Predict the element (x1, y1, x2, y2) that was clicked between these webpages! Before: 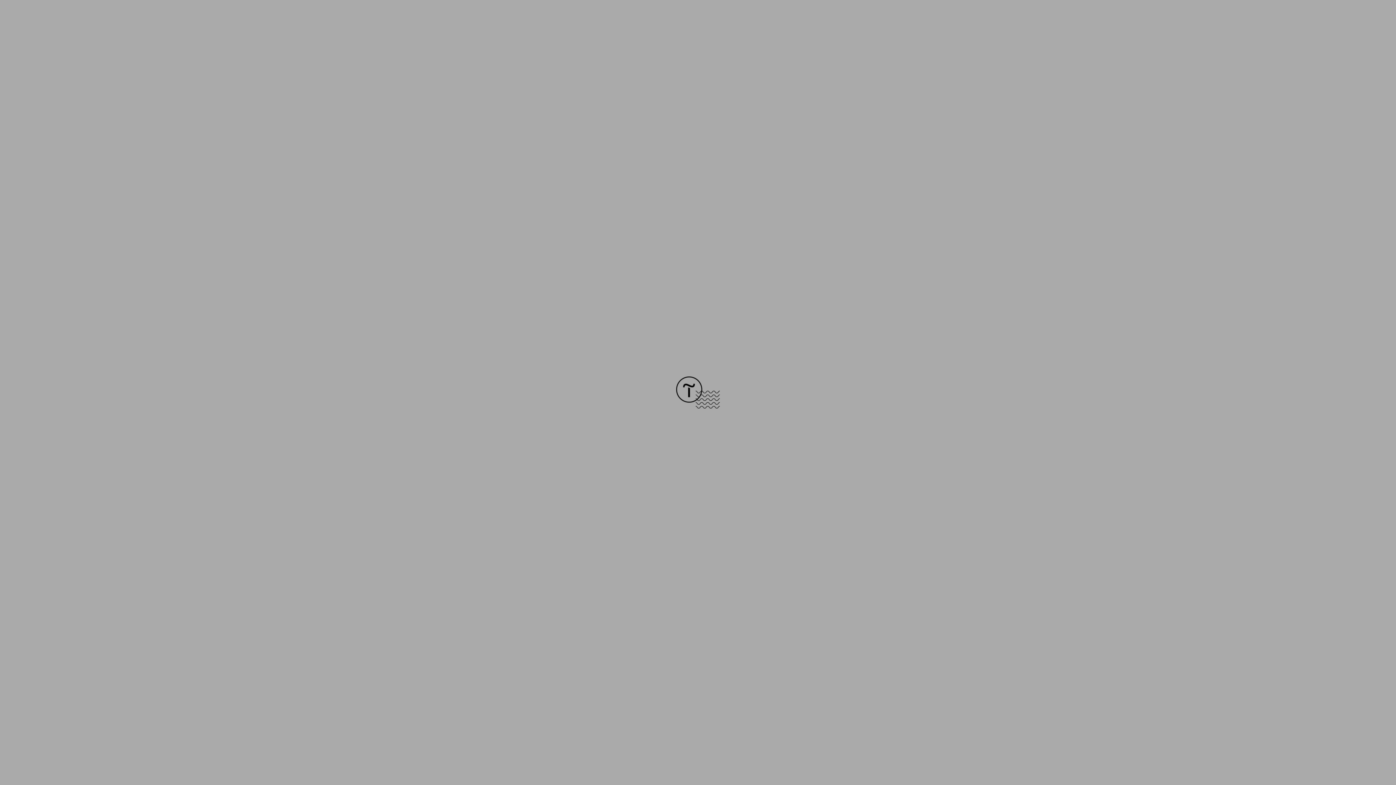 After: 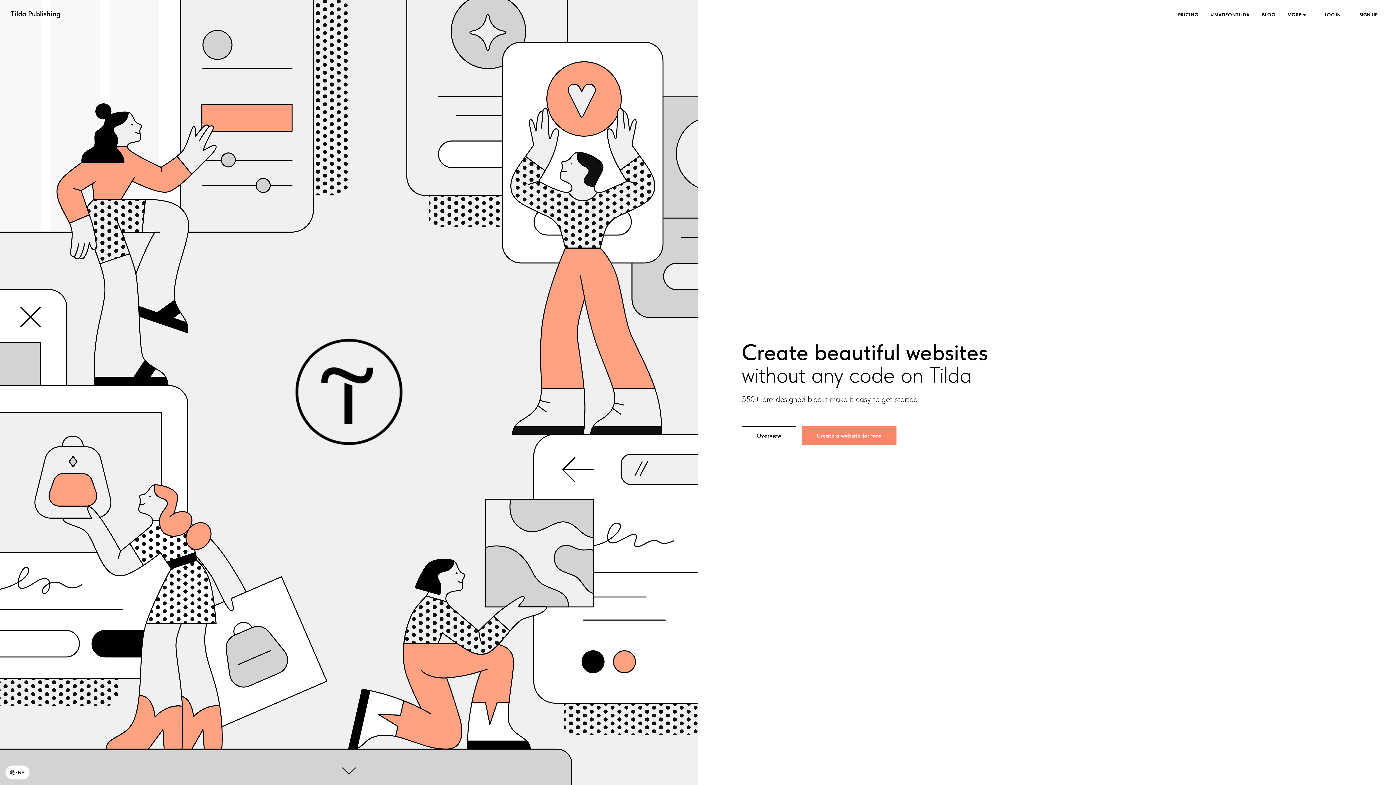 Action: bbox: (676, 403, 720, 409)